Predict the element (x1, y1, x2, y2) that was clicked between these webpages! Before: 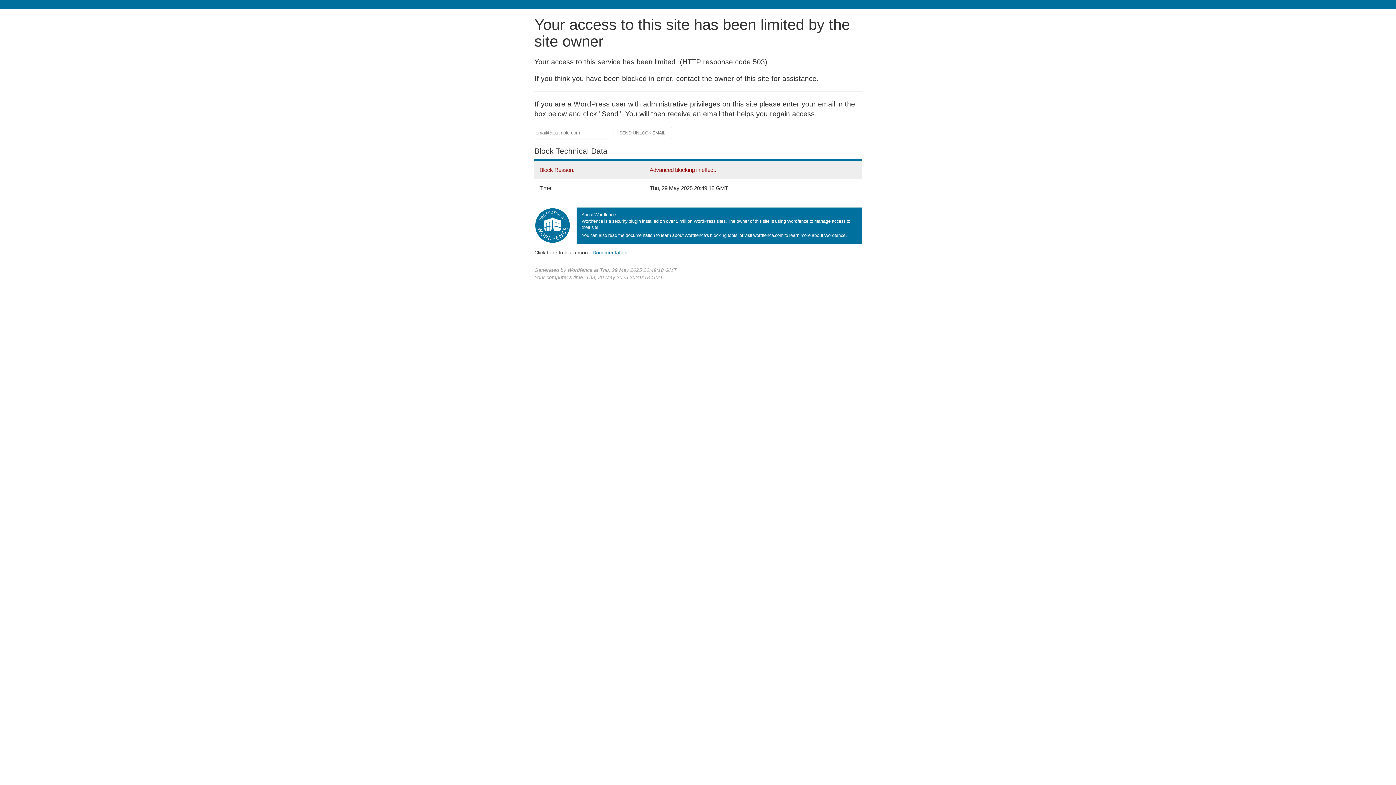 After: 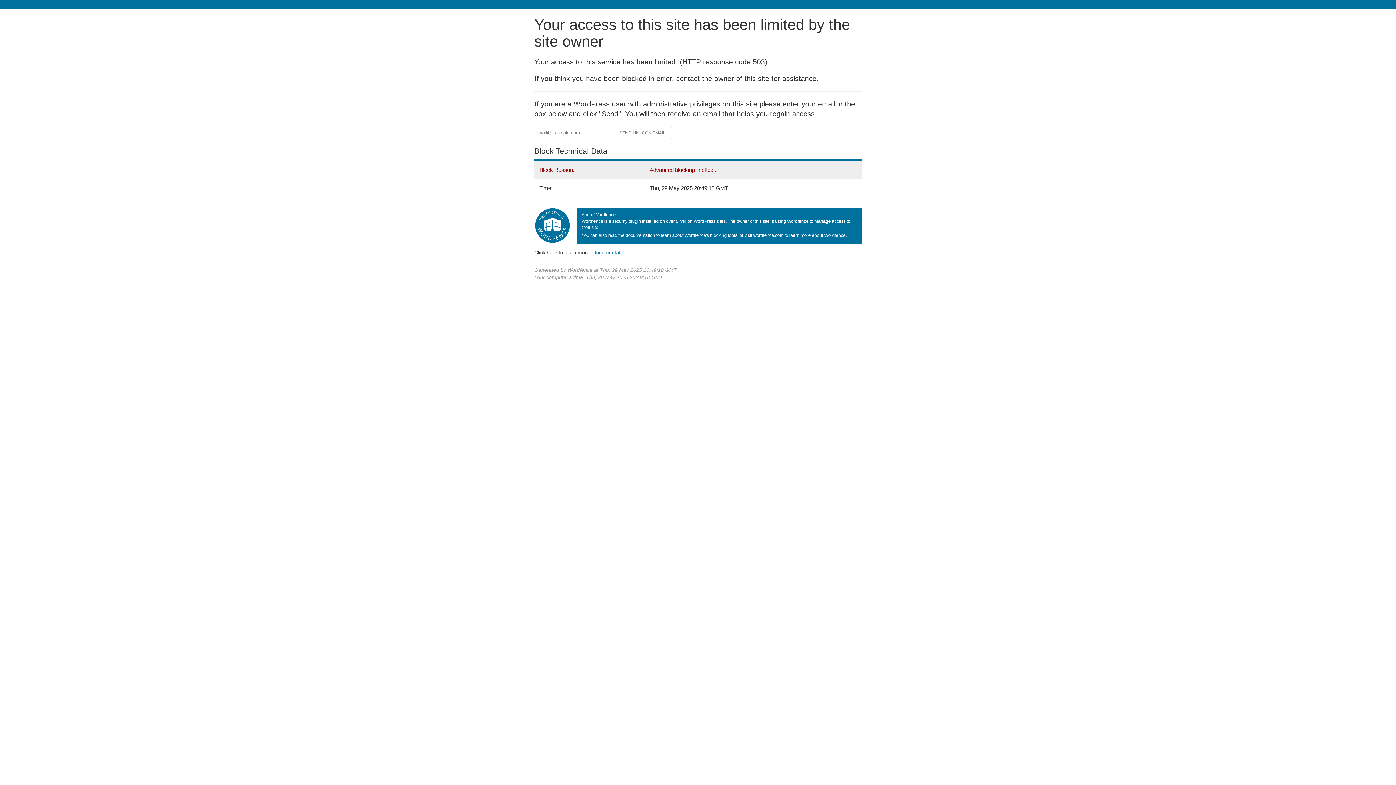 Action: bbox: (592, 249, 627, 255) label: Documentation
(opens in new tab)